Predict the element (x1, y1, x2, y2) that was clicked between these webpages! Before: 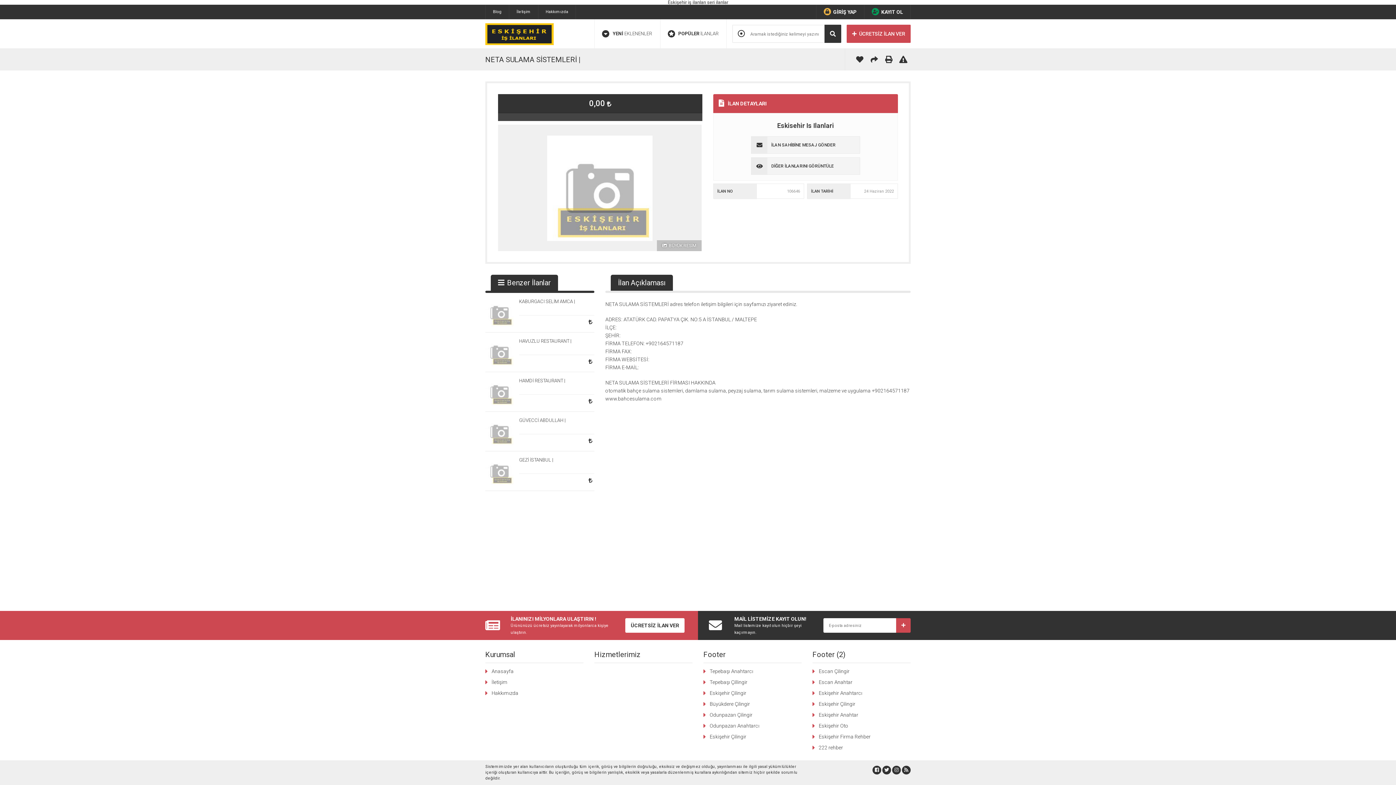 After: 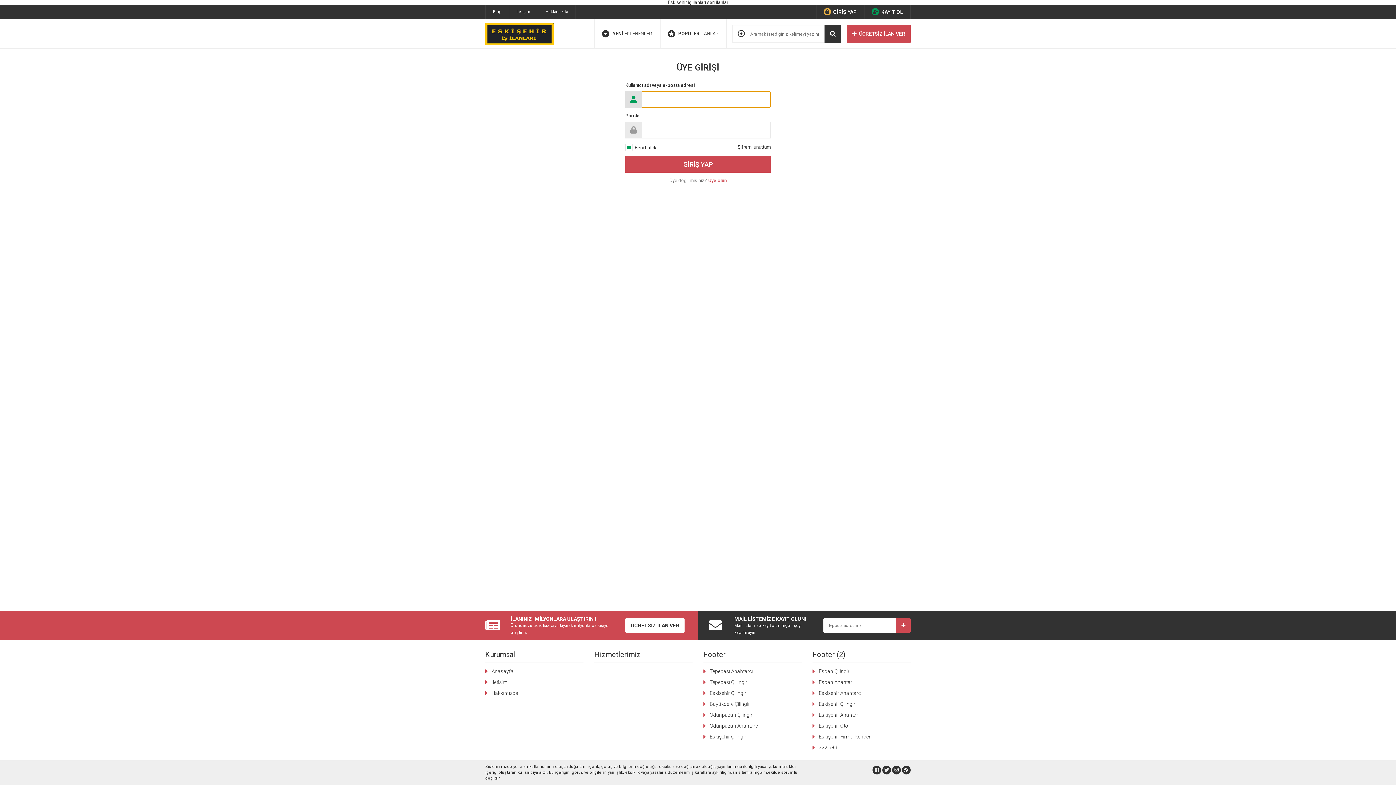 Action: label: ÜCRETSİZ İLAN VER bbox: (625, 618, 684, 633)